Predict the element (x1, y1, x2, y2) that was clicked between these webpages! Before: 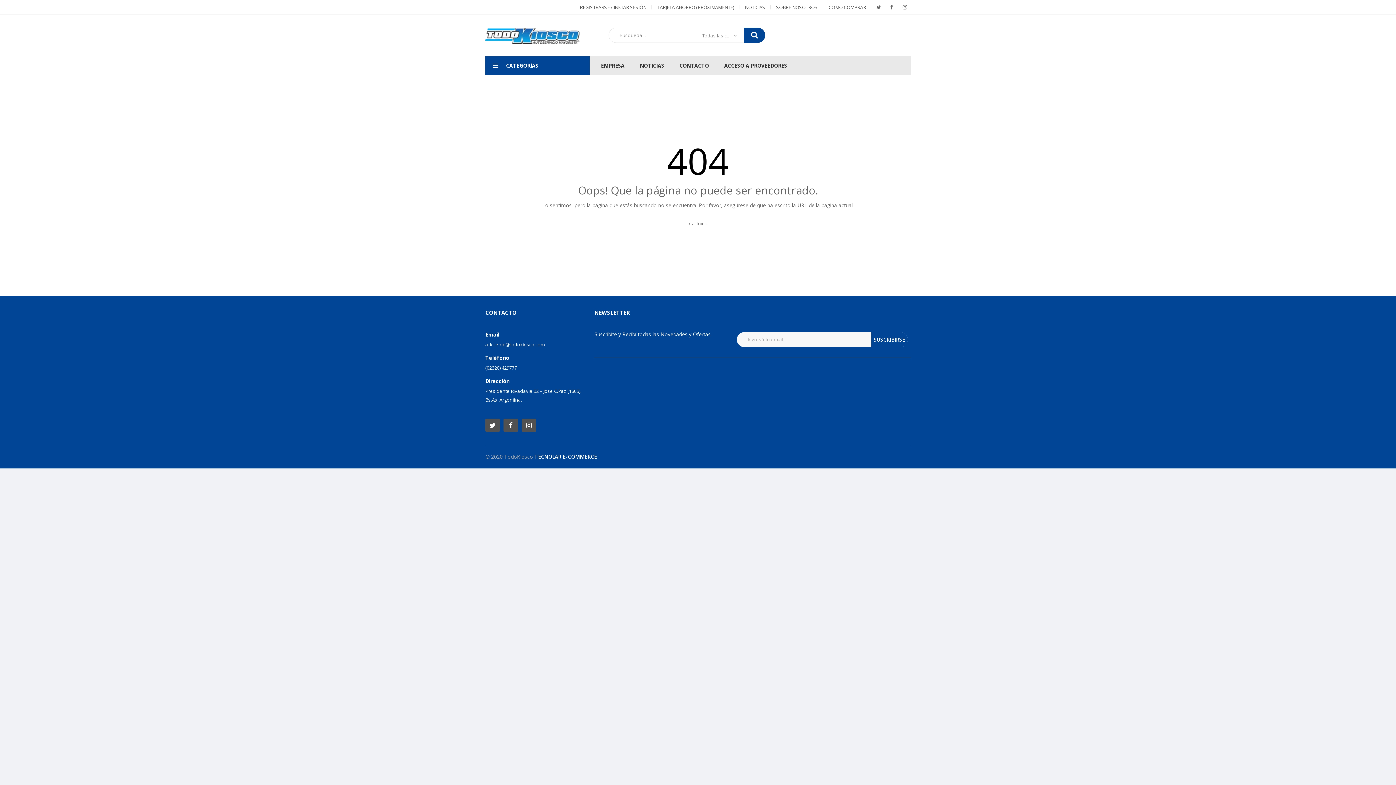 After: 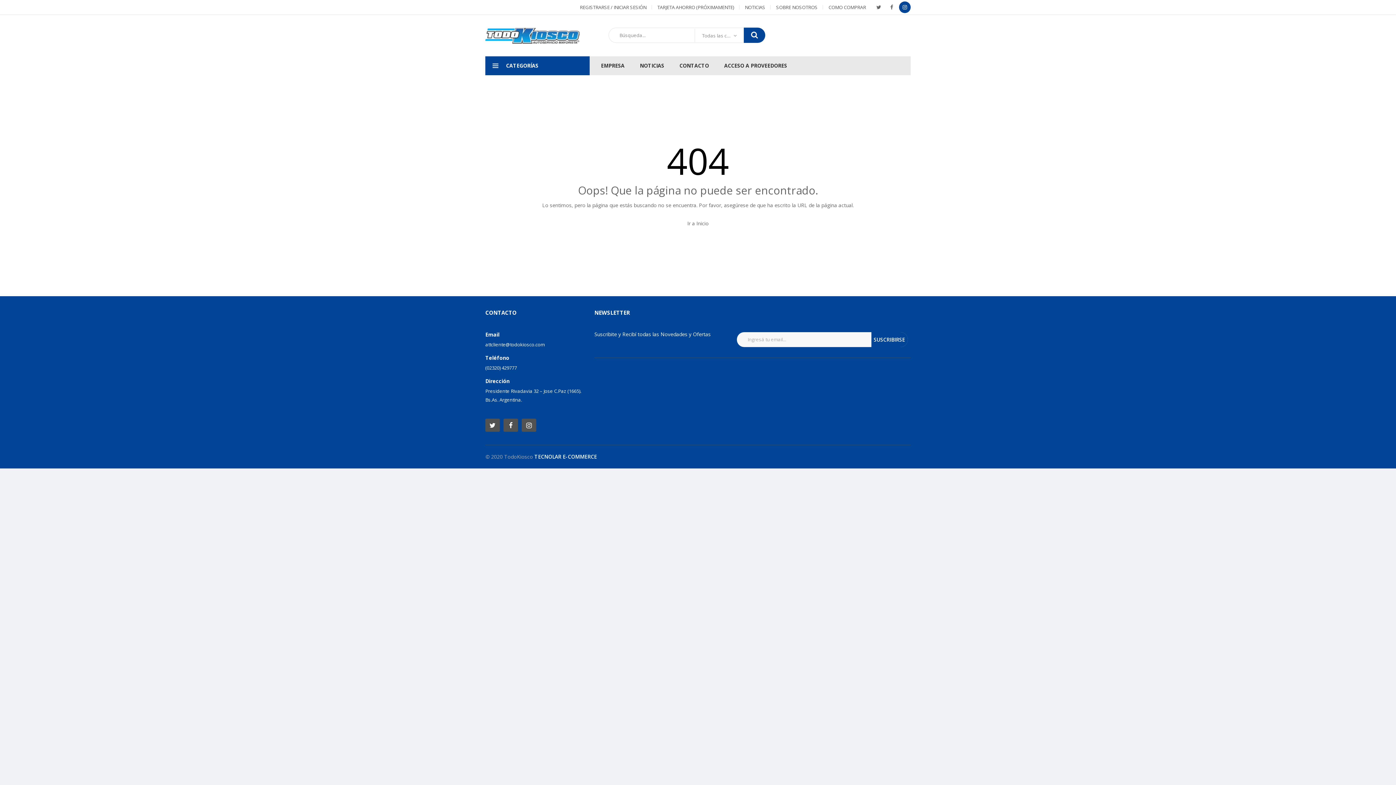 Action: bbox: (899, 1, 910, 13)